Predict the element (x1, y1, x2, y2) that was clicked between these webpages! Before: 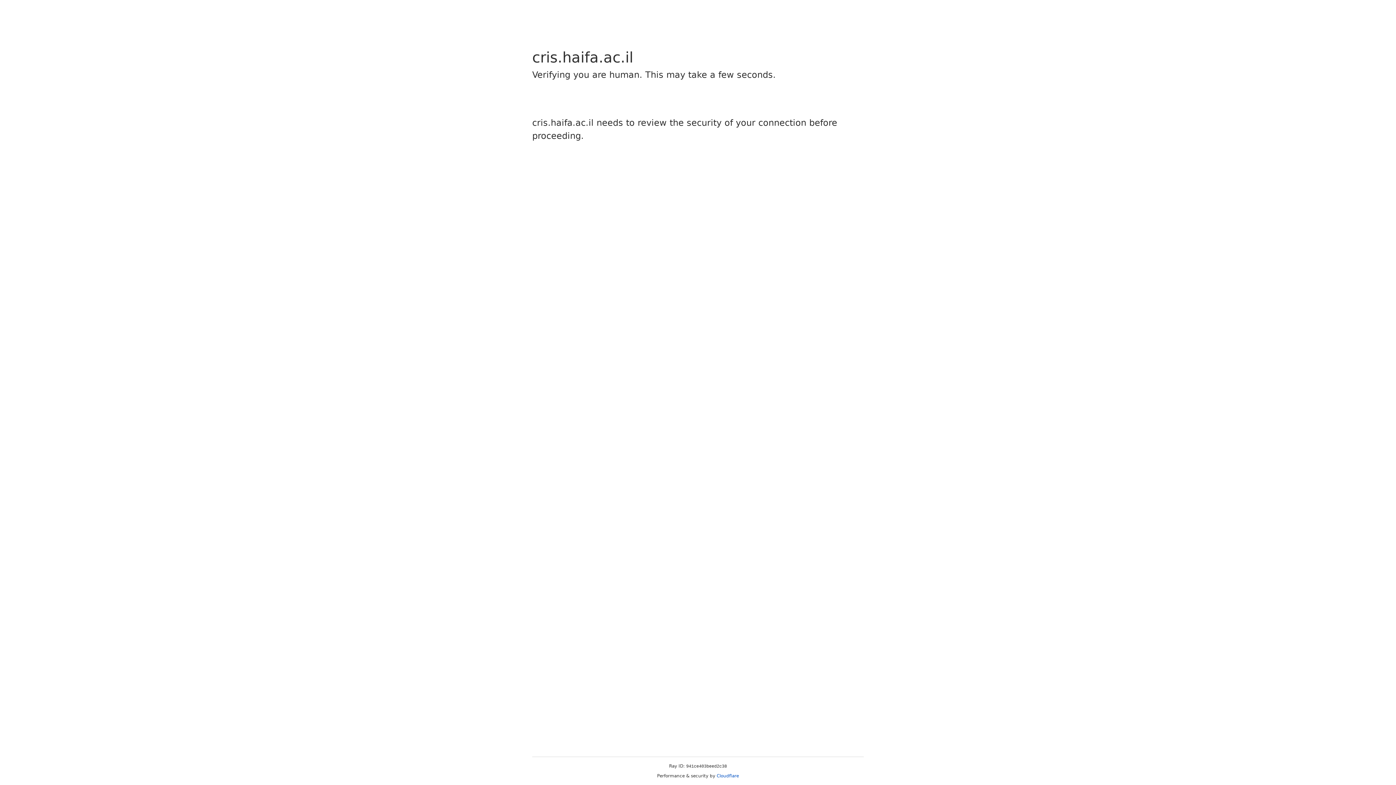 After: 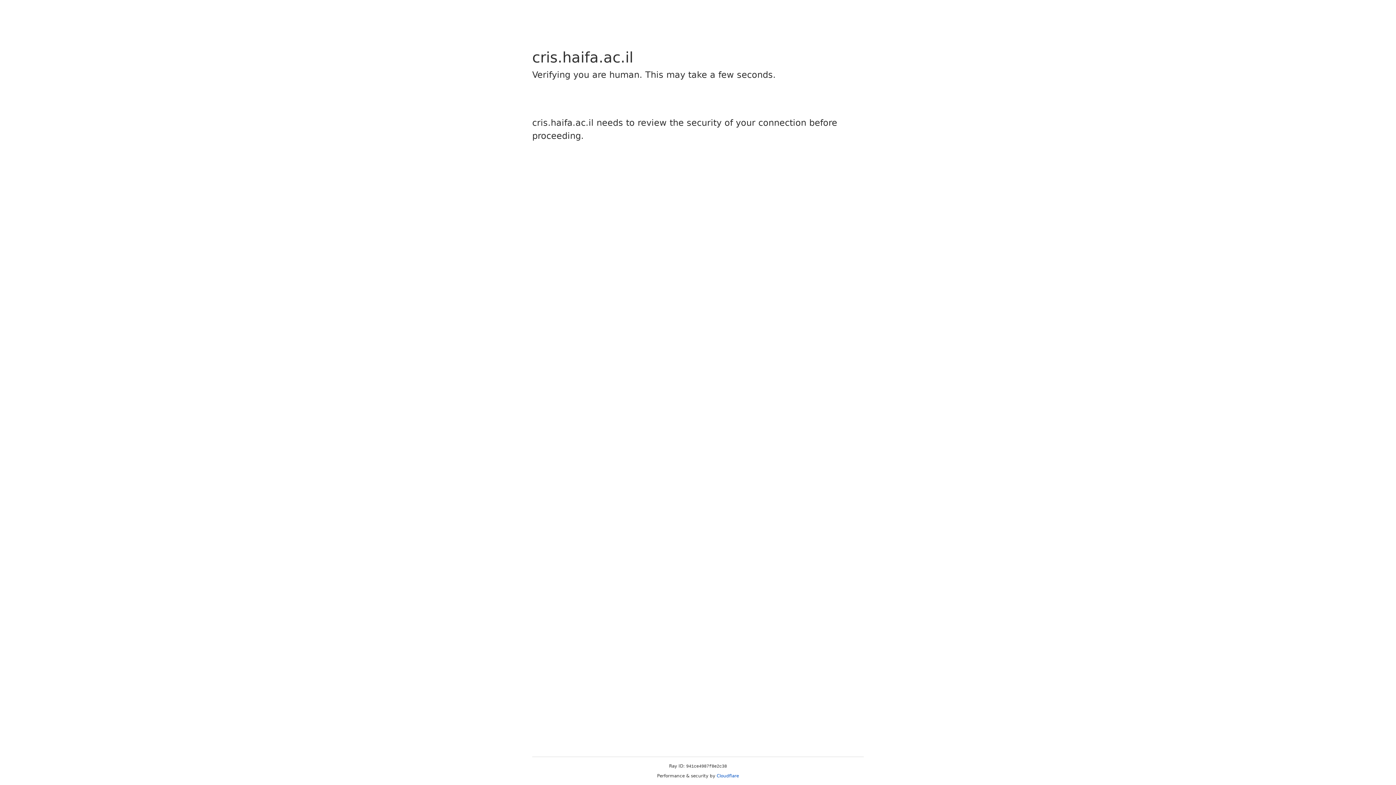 Action: bbox: (716, 773, 739, 778) label: Cloudflare